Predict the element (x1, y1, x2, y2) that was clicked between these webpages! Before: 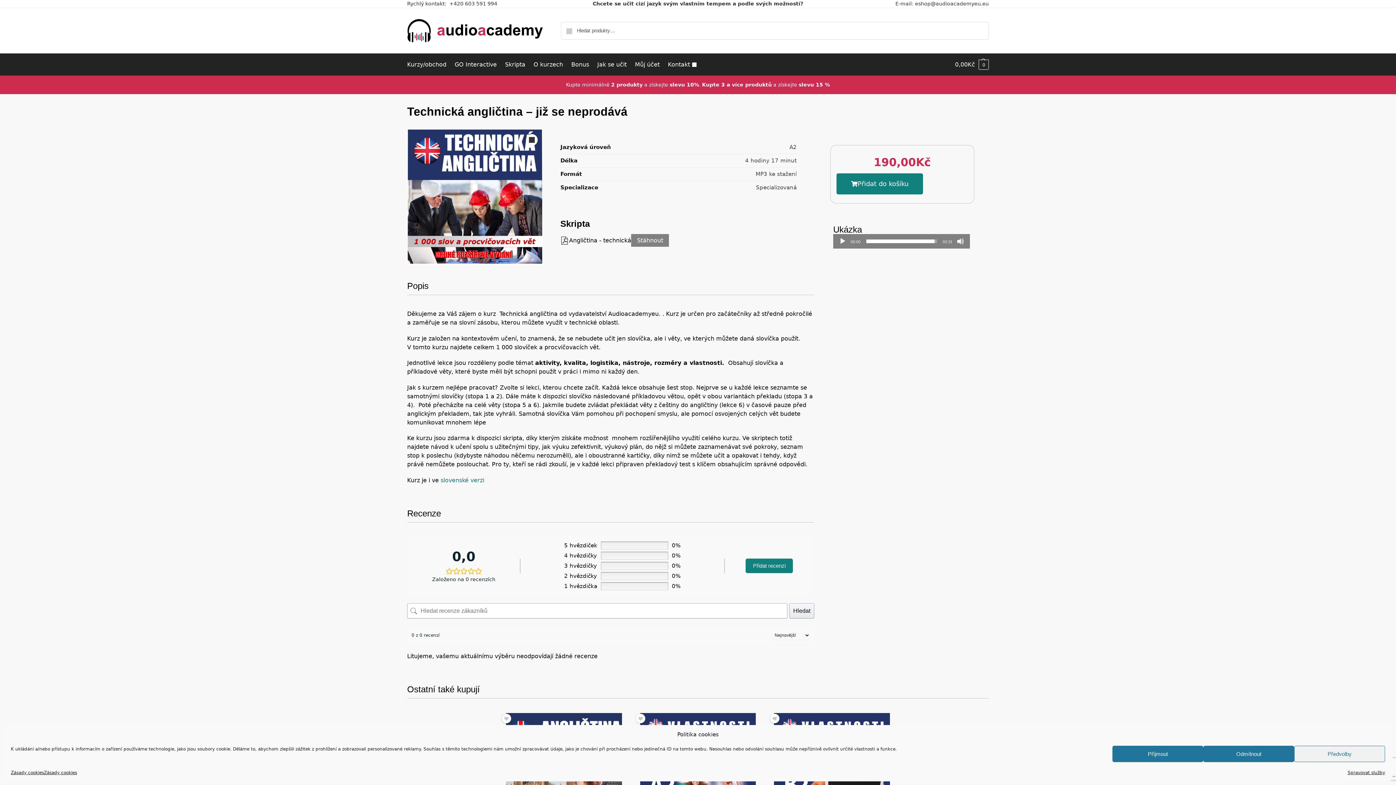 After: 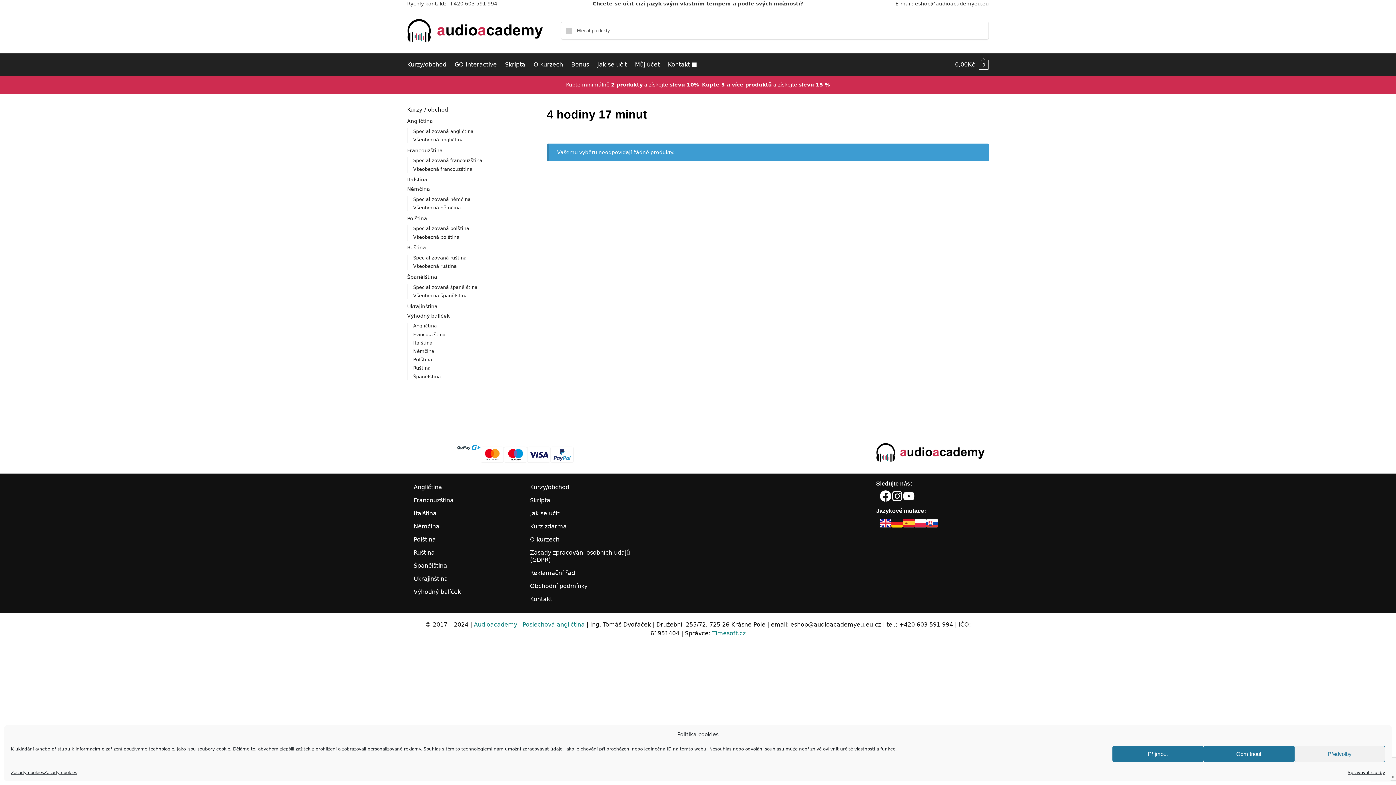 Action: bbox: (745, 157, 796, 164) label: 4 hodiny 17 minut